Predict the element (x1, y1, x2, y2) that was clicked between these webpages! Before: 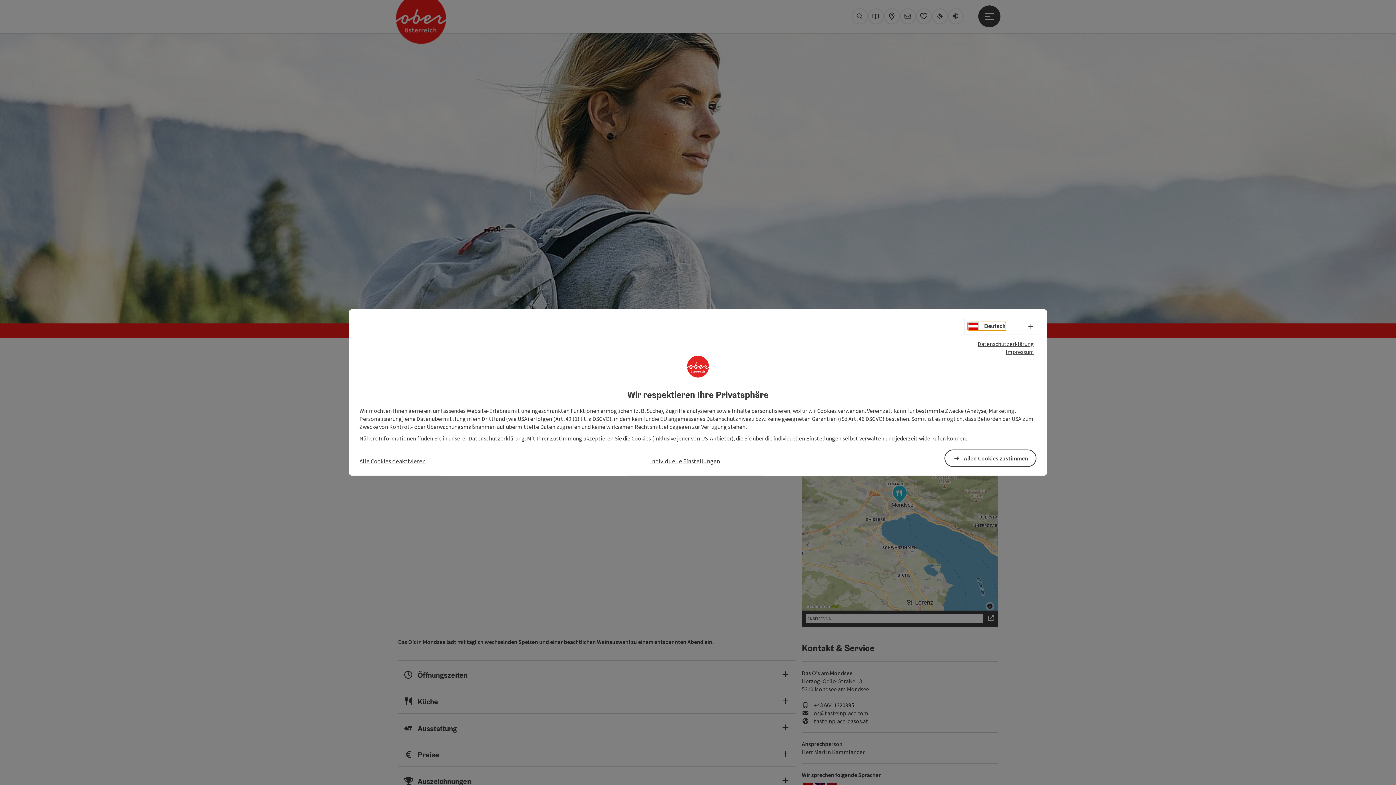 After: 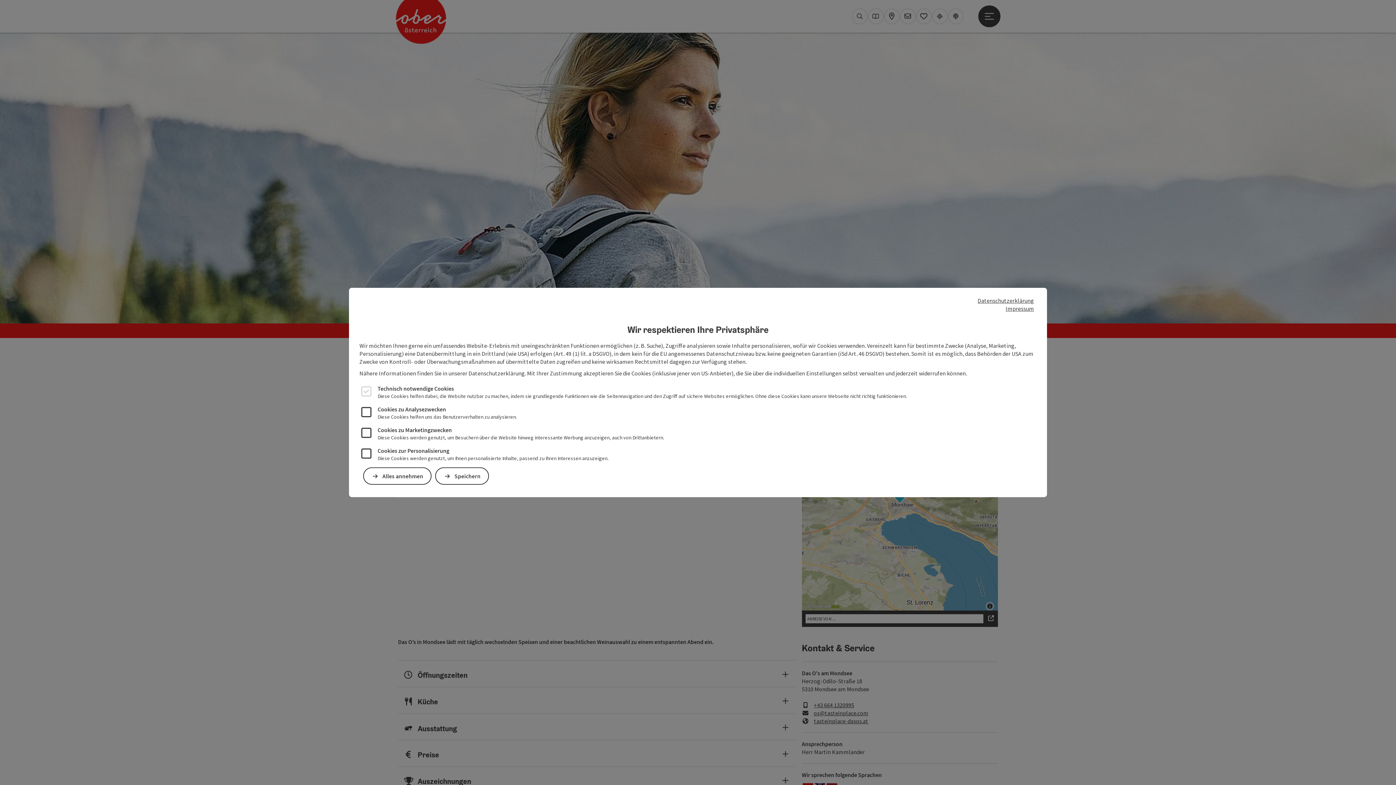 Action: bbox: (650, 456, 720, 465) label: Individuelle Einstellungen